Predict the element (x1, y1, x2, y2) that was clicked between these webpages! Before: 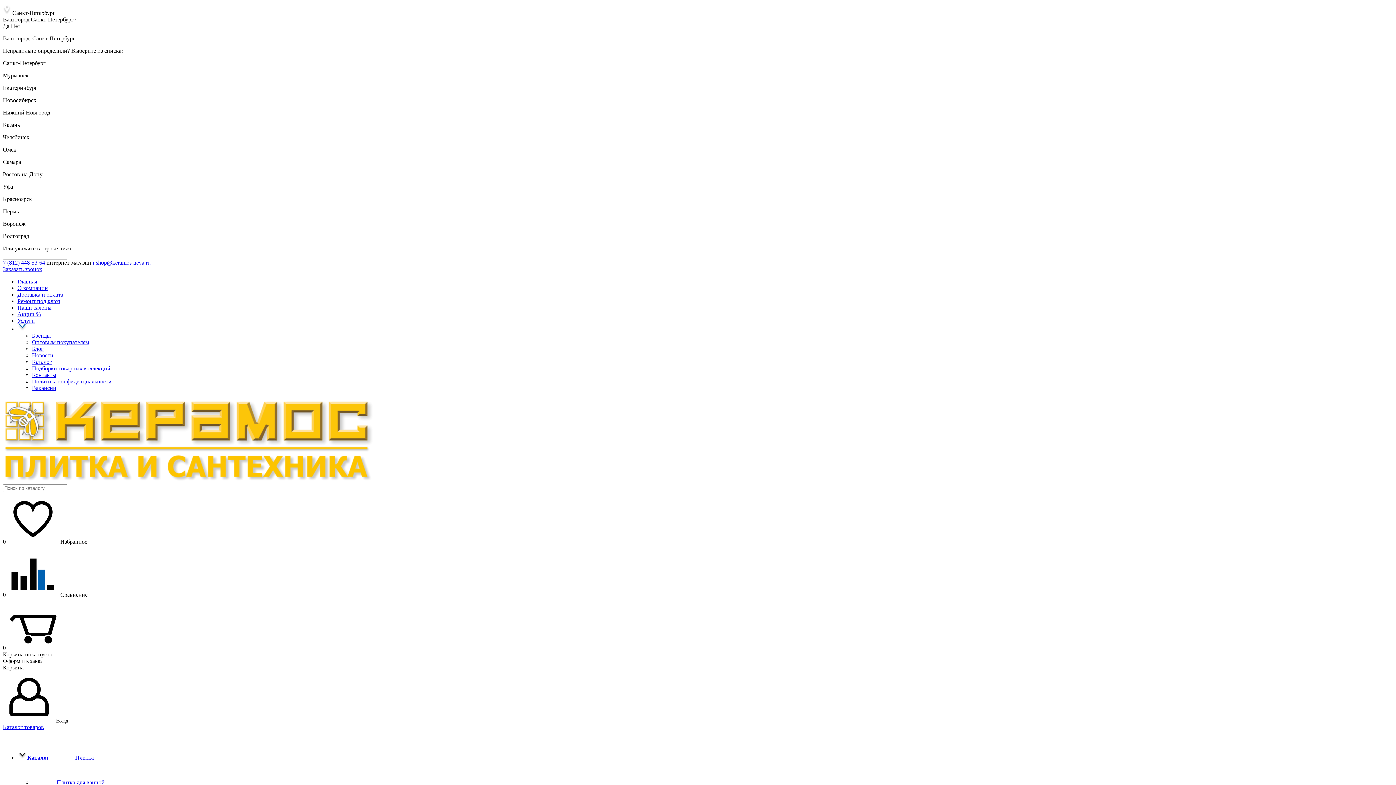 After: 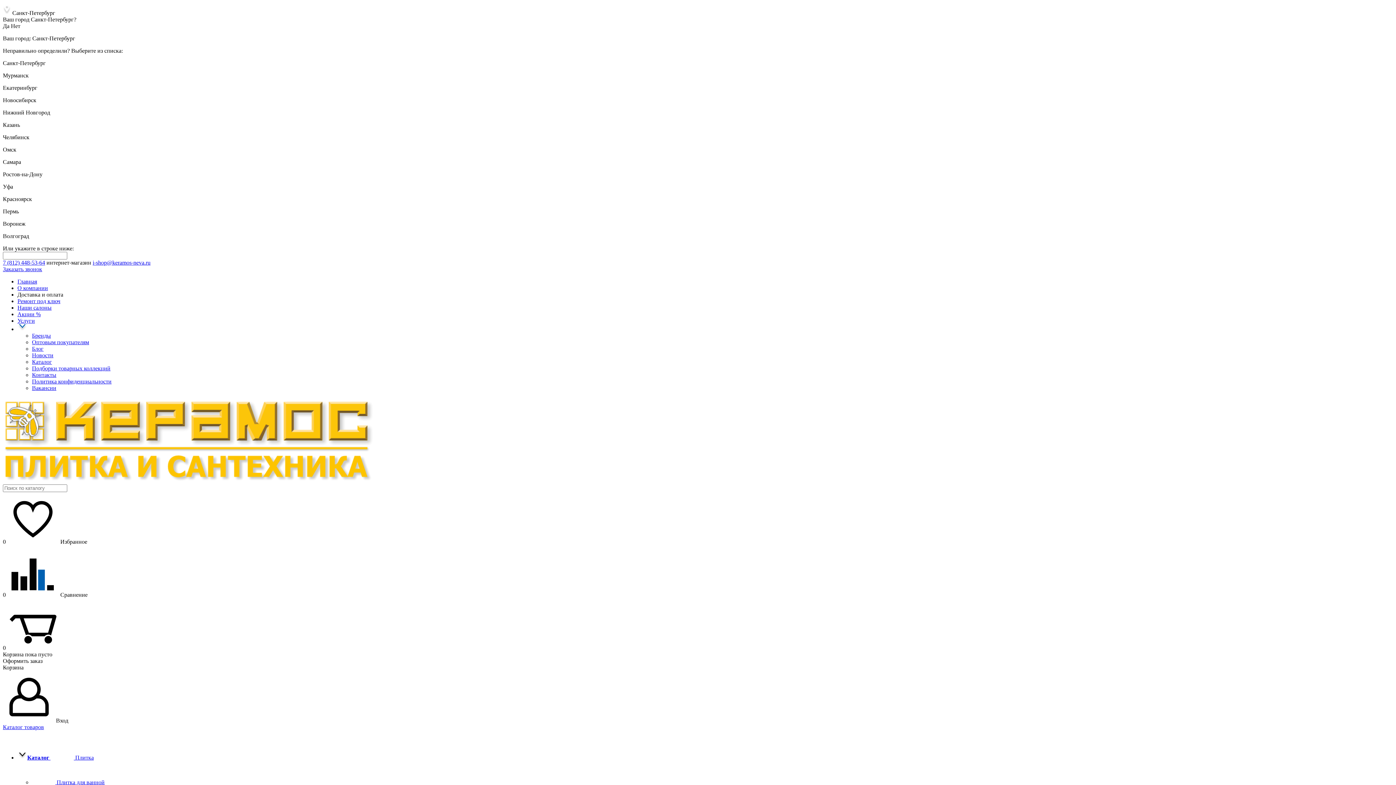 Action: label: Доставка и оплата bbox: (17, 291, 63, 297)